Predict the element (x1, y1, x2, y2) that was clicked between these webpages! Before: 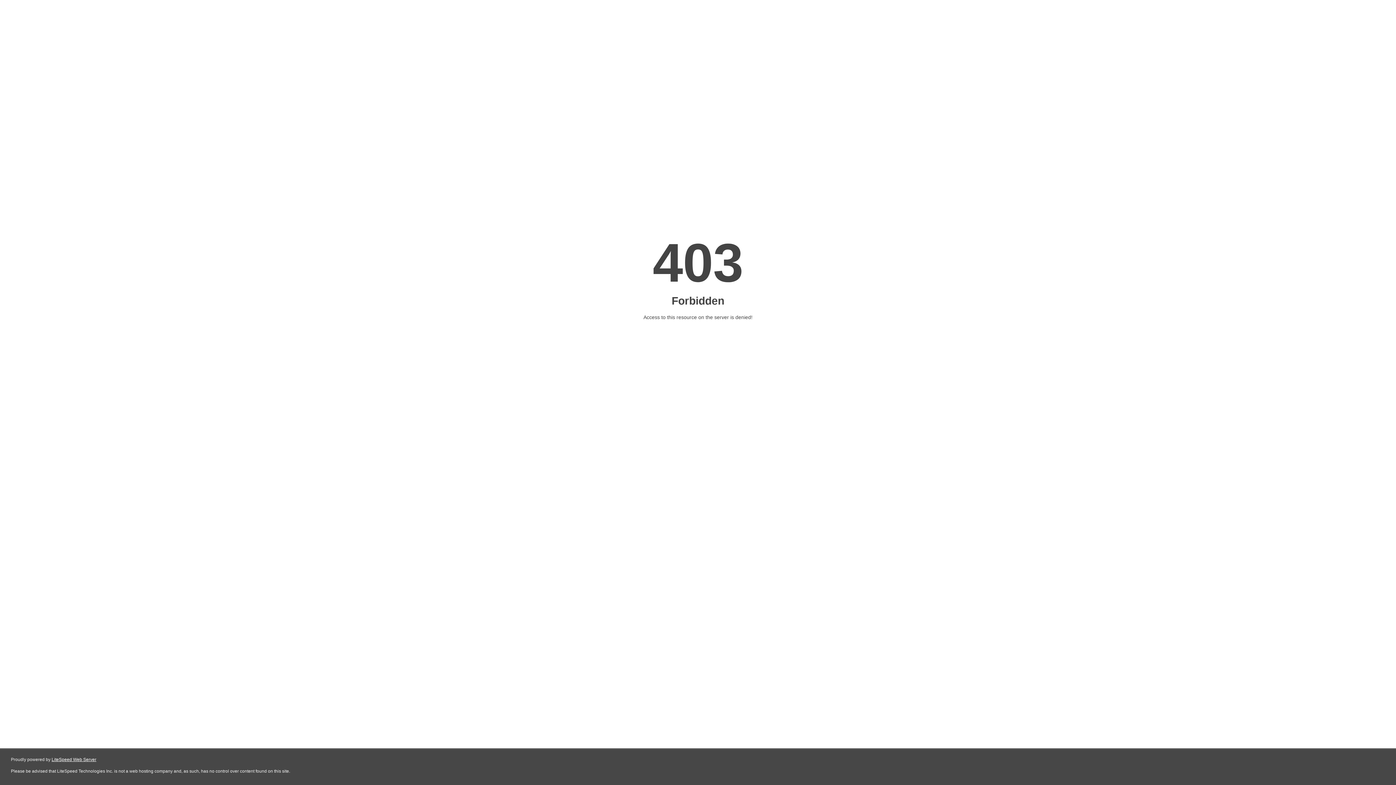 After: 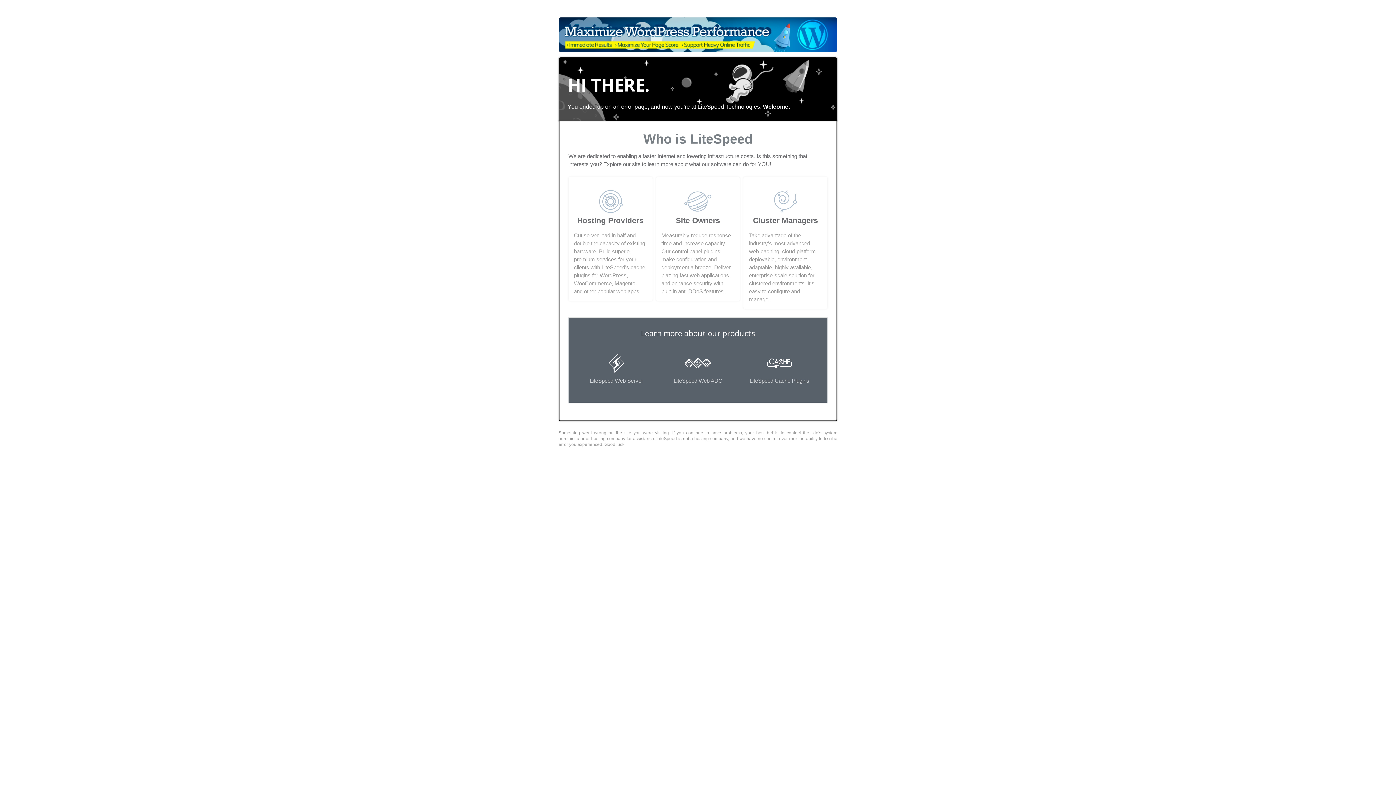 Action: label: LiteSpeed Web Server bbox: (51, 757, 96, 762)